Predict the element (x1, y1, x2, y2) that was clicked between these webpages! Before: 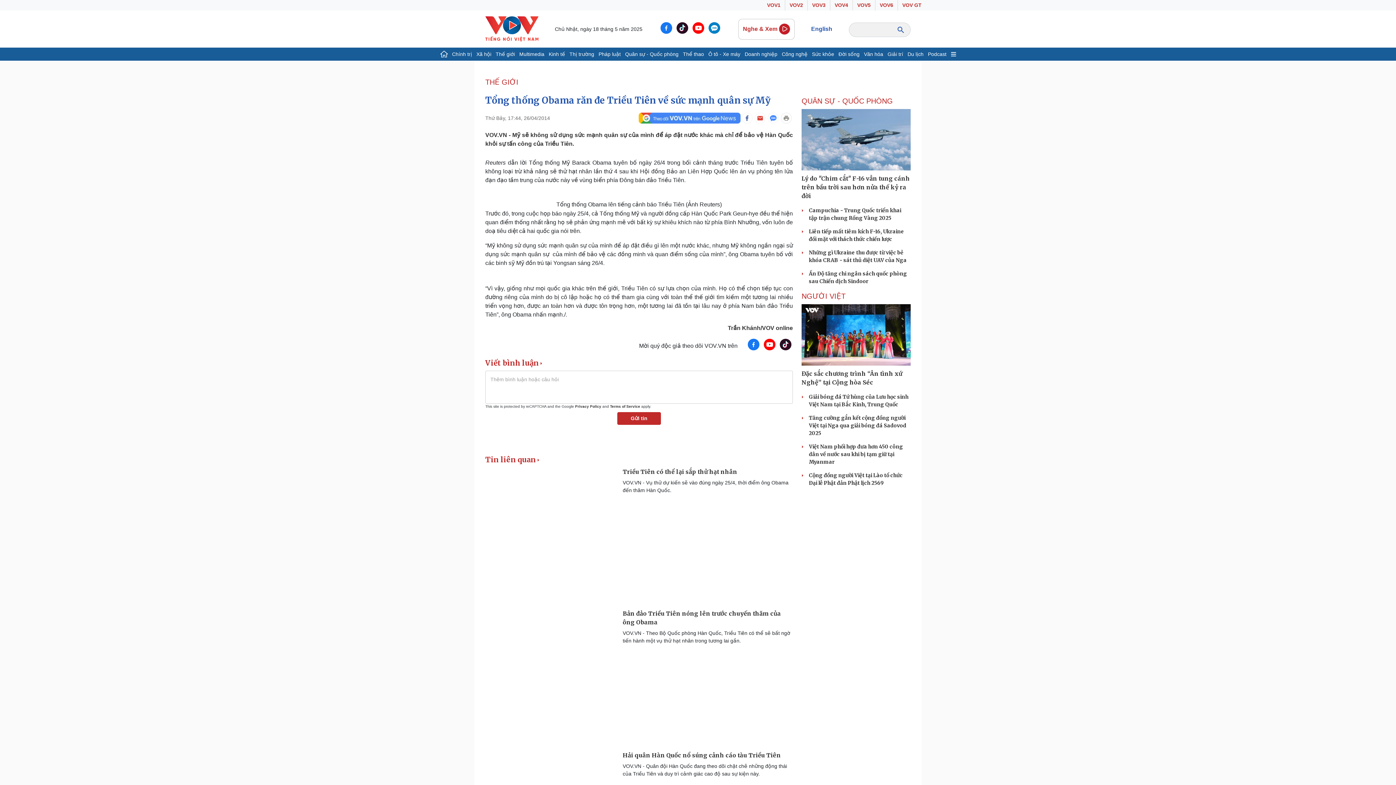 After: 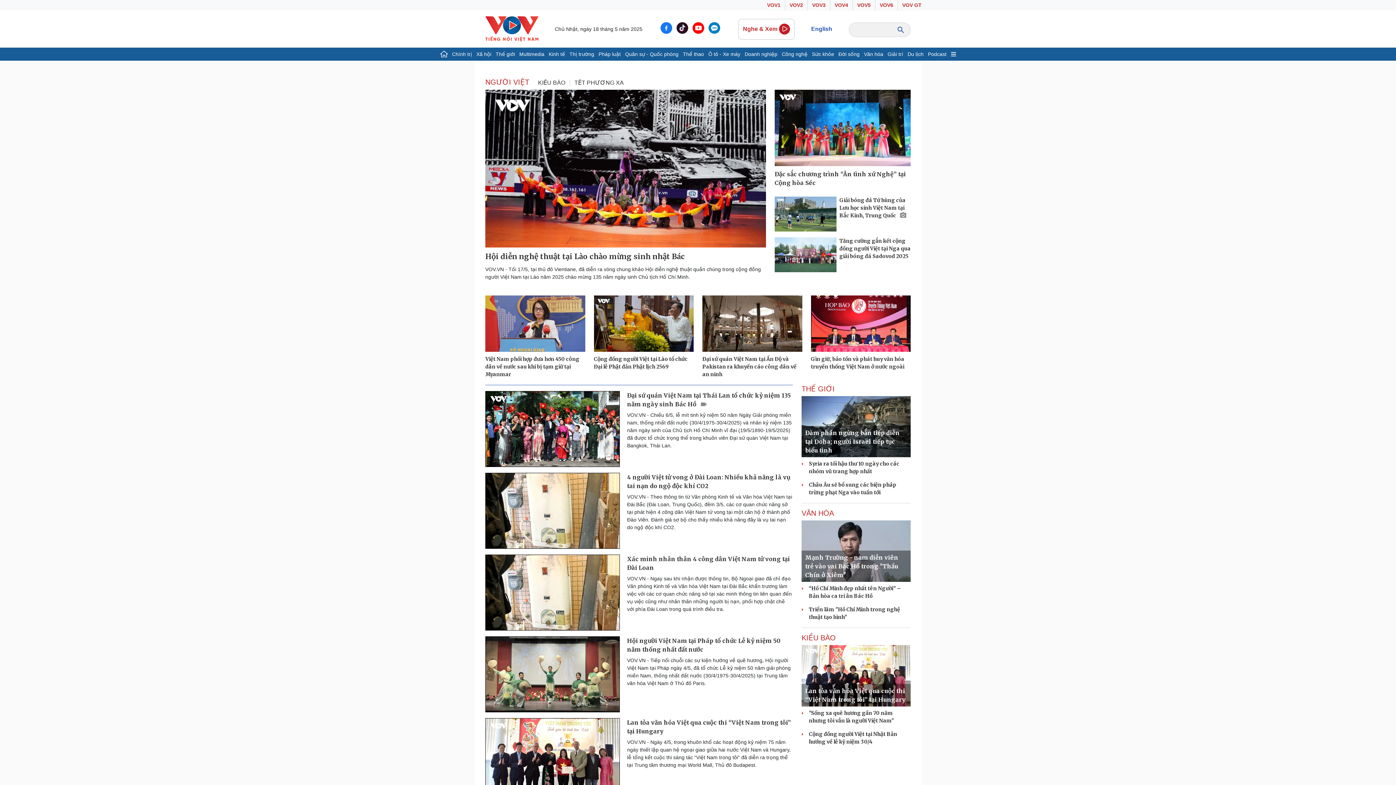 Action: label: NGƯỜI VIỆT bbox: (801, 291, 910, 300)